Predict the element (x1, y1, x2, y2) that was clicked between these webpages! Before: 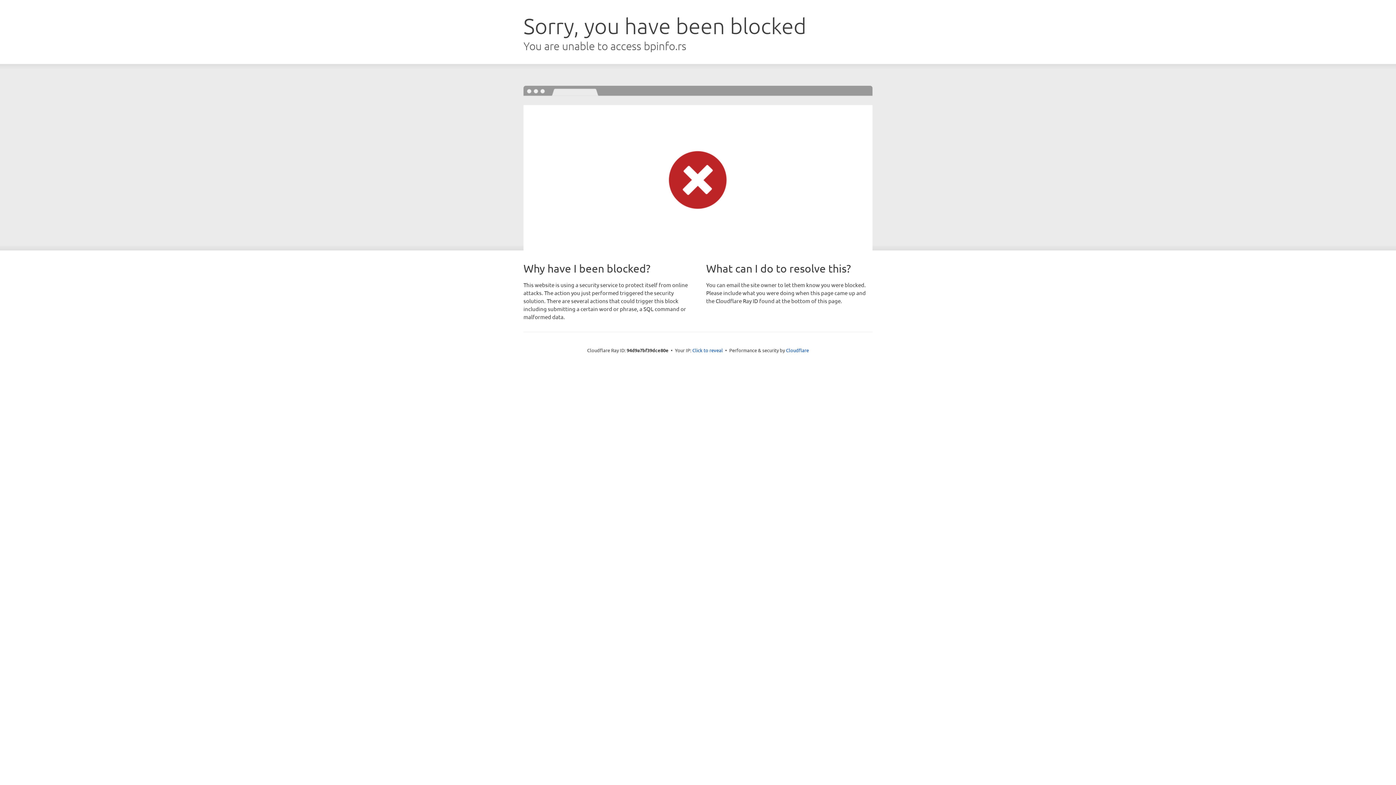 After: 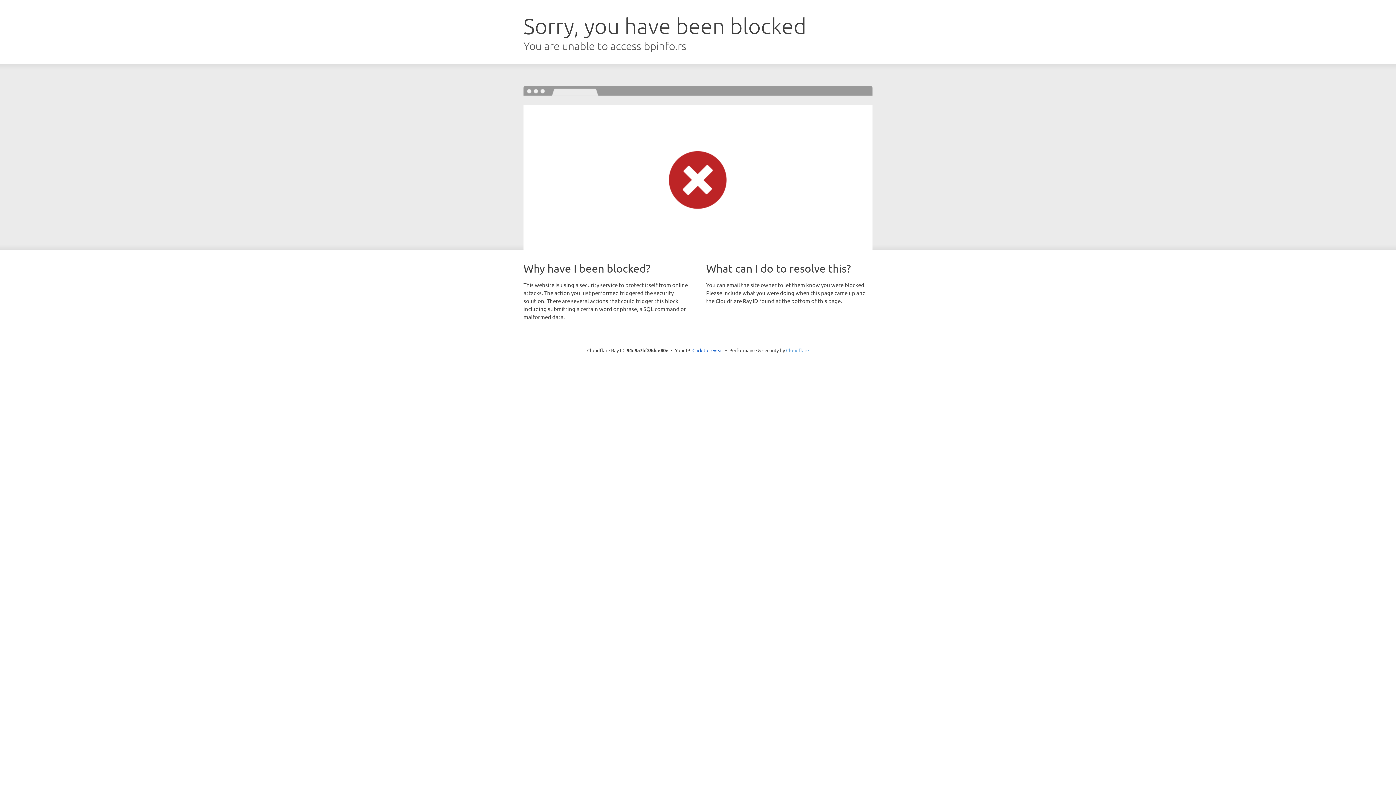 Action: label: Cloudflare bbox: (786, 347, 809, 353)